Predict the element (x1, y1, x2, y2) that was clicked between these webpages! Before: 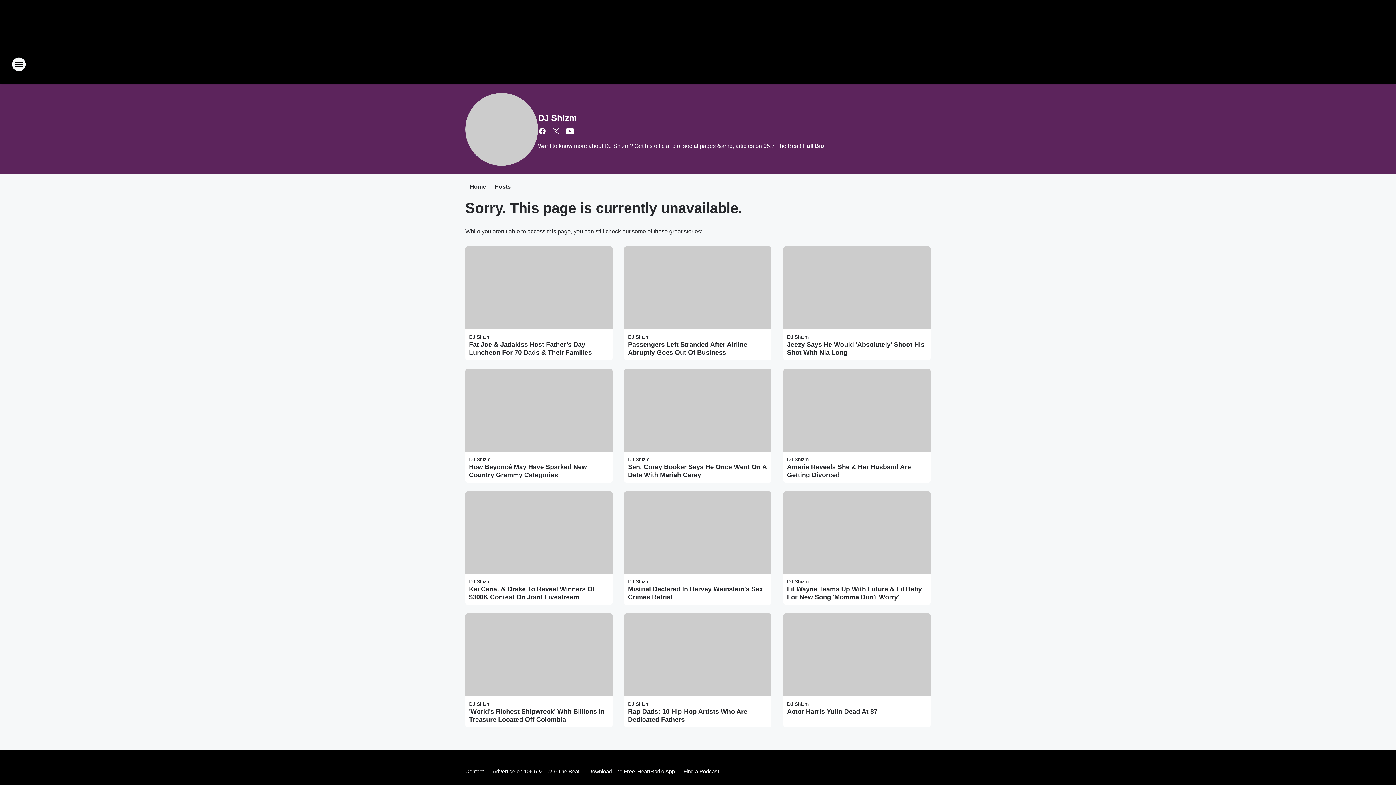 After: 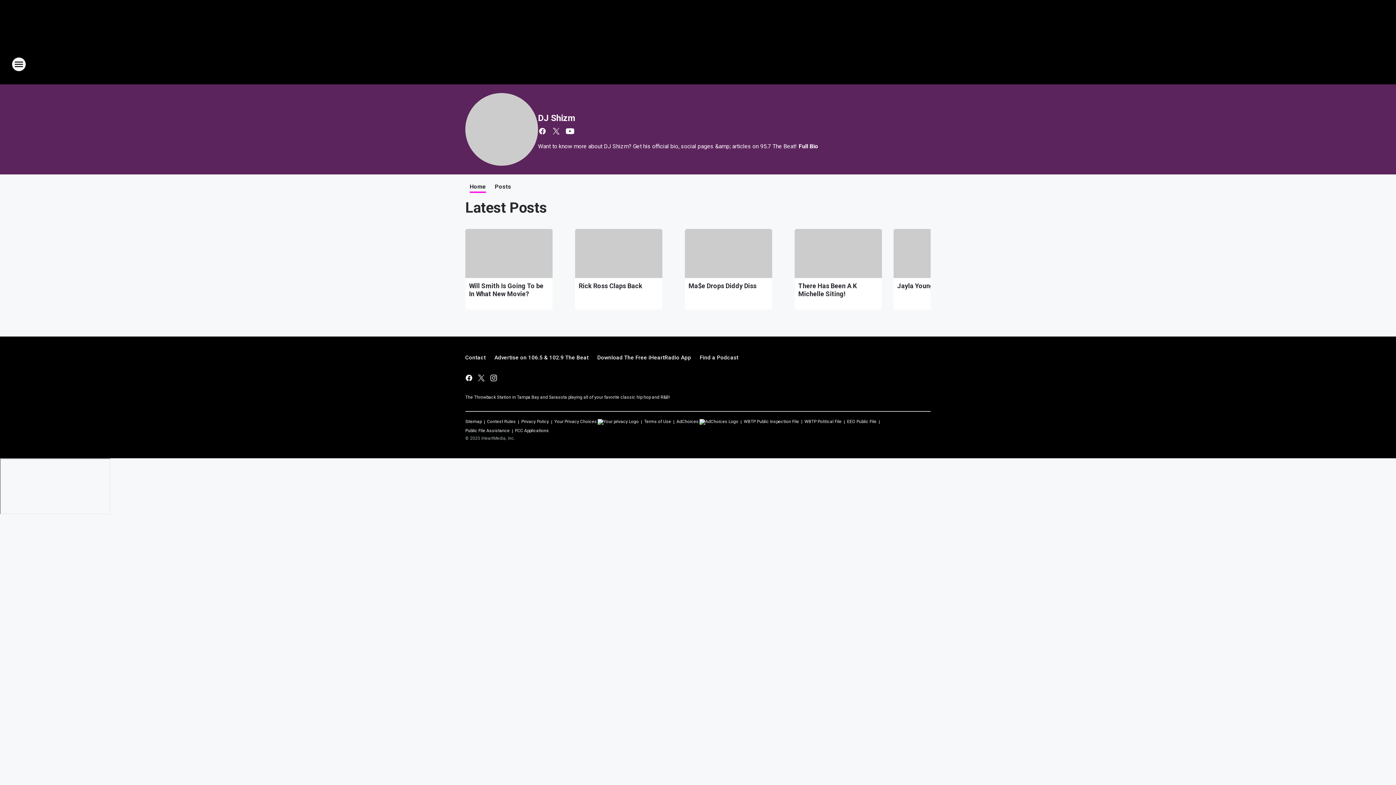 Action: bbox: (628, 334, 649, 339) label: DJ Shizm